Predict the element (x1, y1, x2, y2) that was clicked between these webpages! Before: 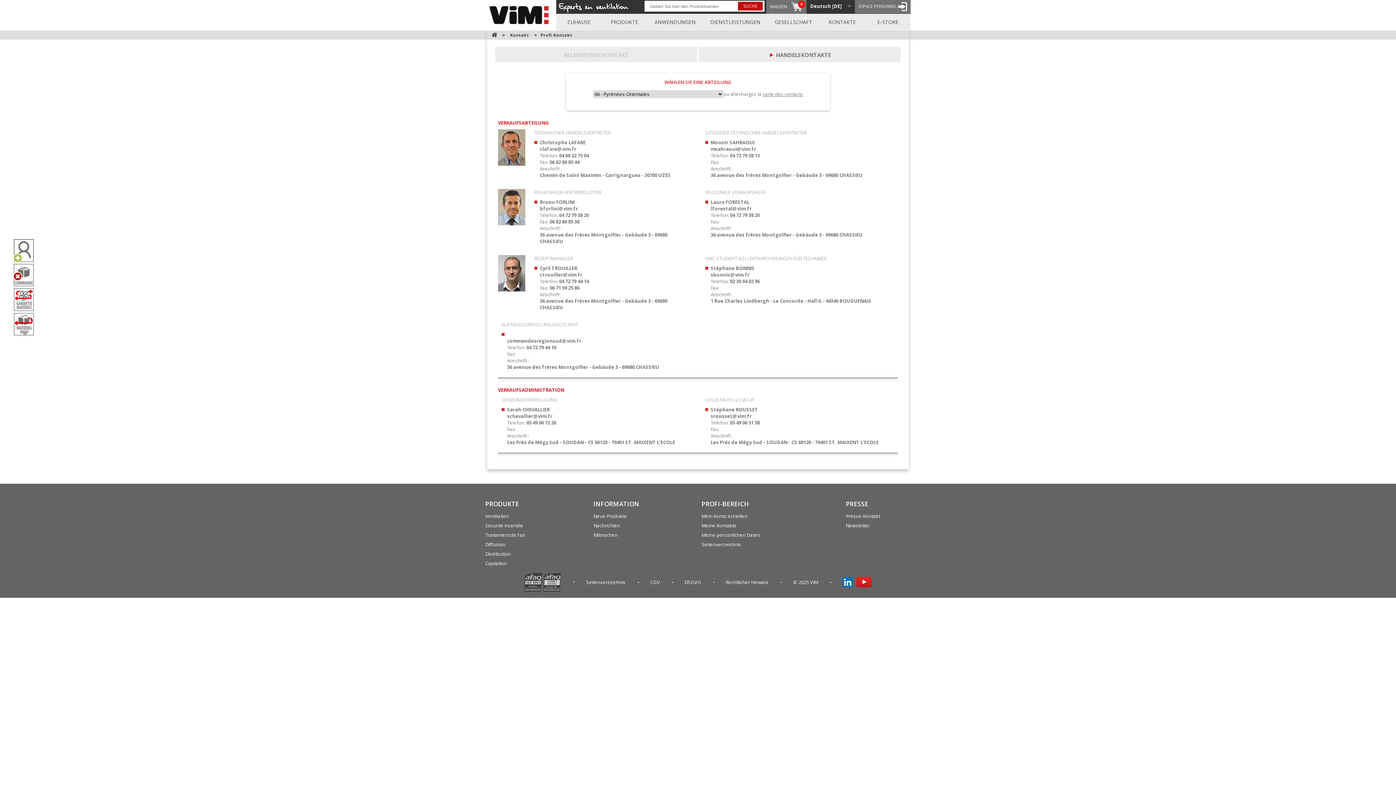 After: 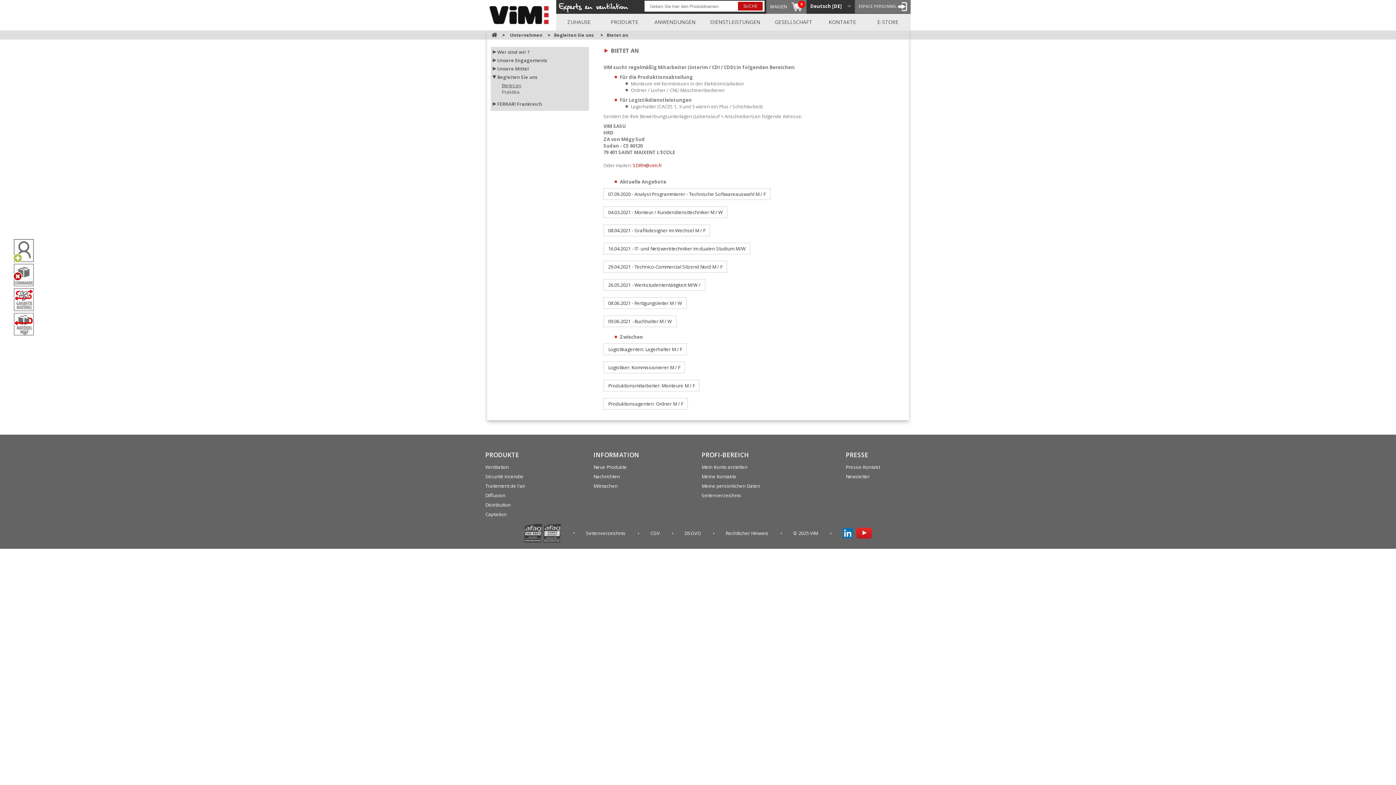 Action: bbox: (593, 532, 618, 538) label: Mitmachen